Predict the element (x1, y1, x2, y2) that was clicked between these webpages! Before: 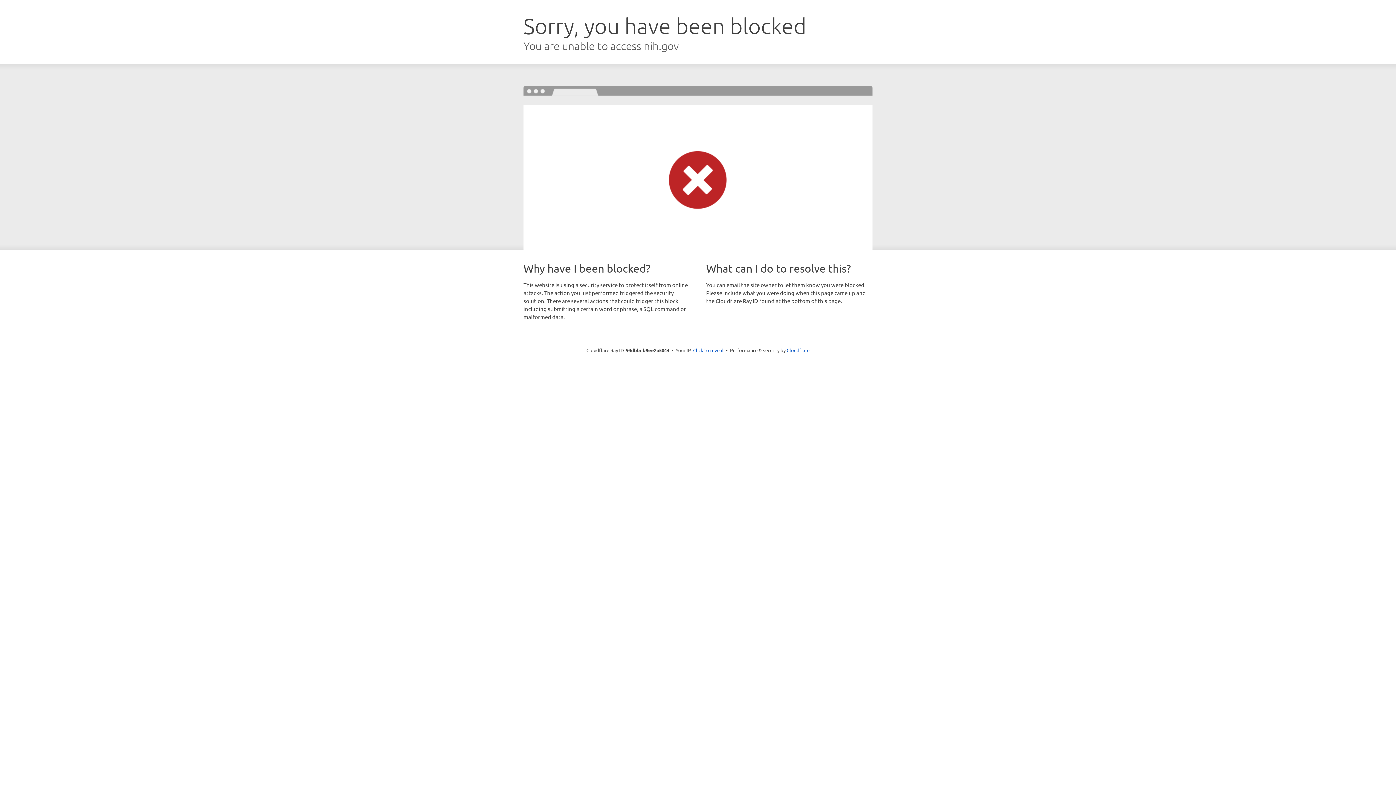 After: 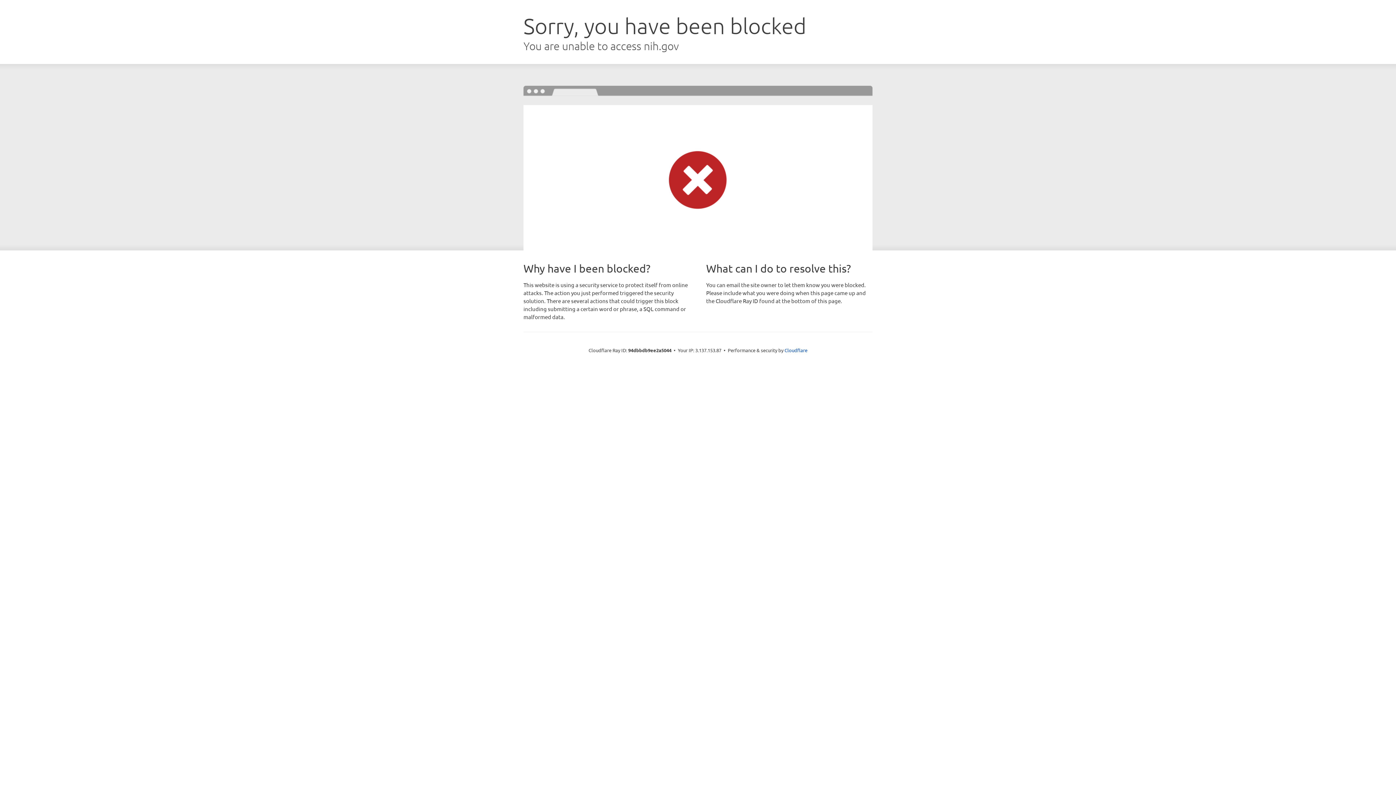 Action: bbox: (693, 346, 723, 353) label: Click to reveal